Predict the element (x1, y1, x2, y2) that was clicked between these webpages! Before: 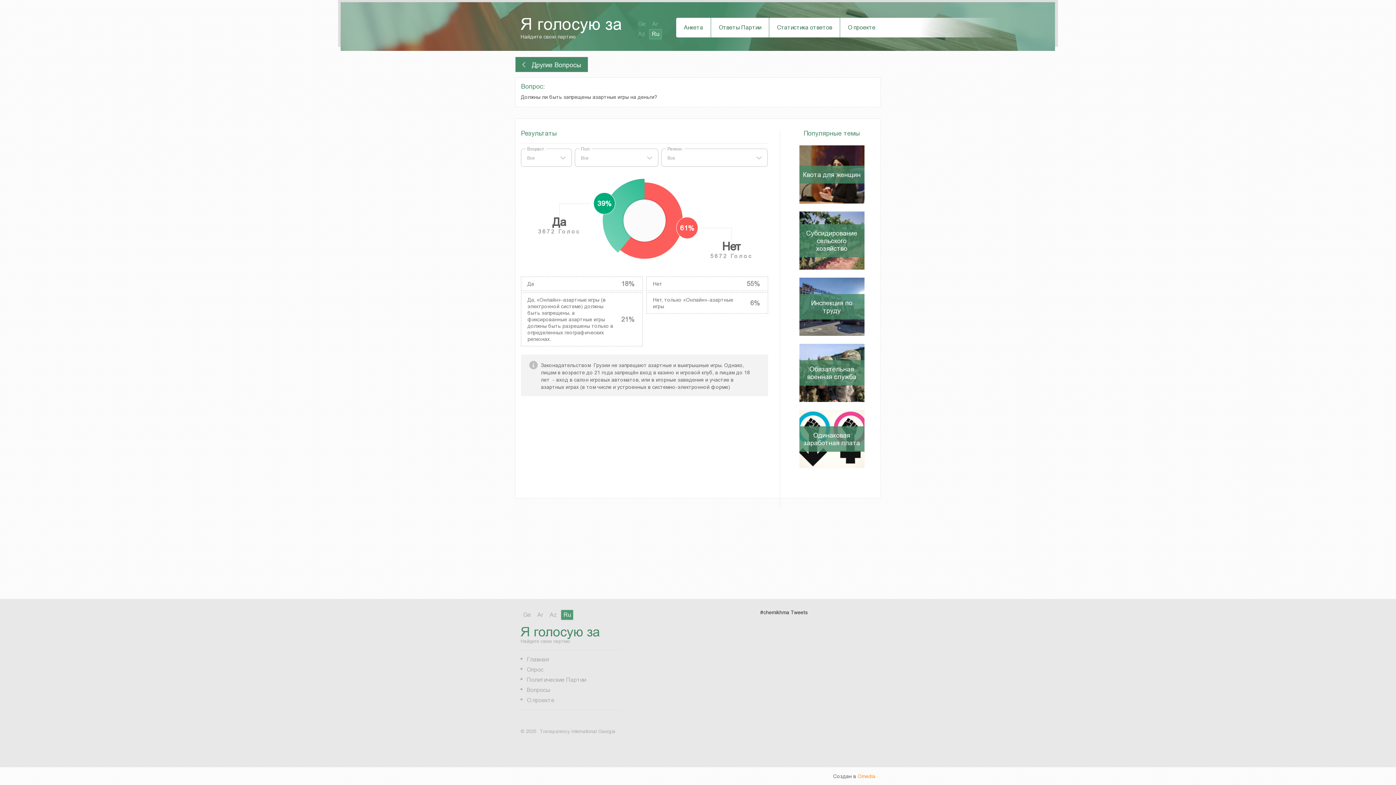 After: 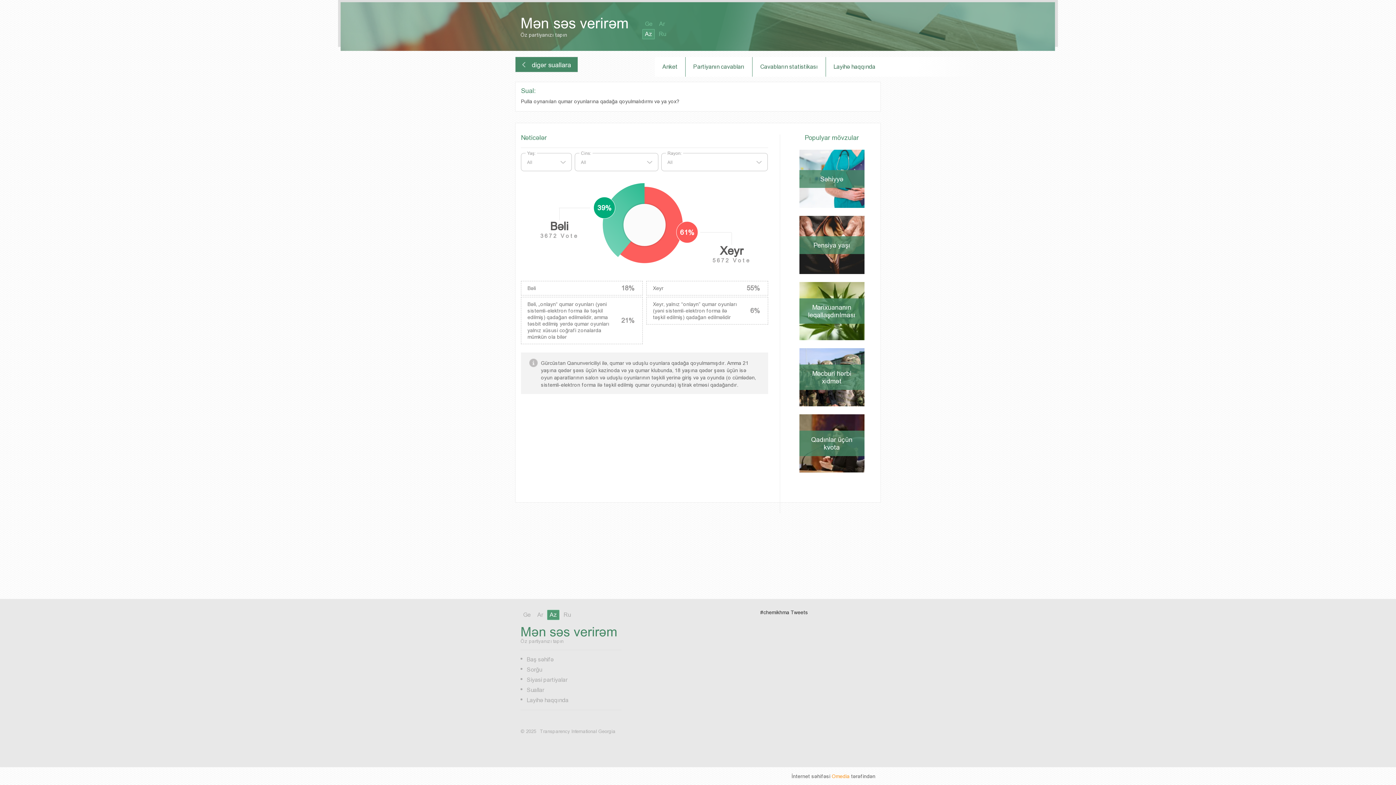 Action: bbox: (635, 29, 648, 39) label: Az